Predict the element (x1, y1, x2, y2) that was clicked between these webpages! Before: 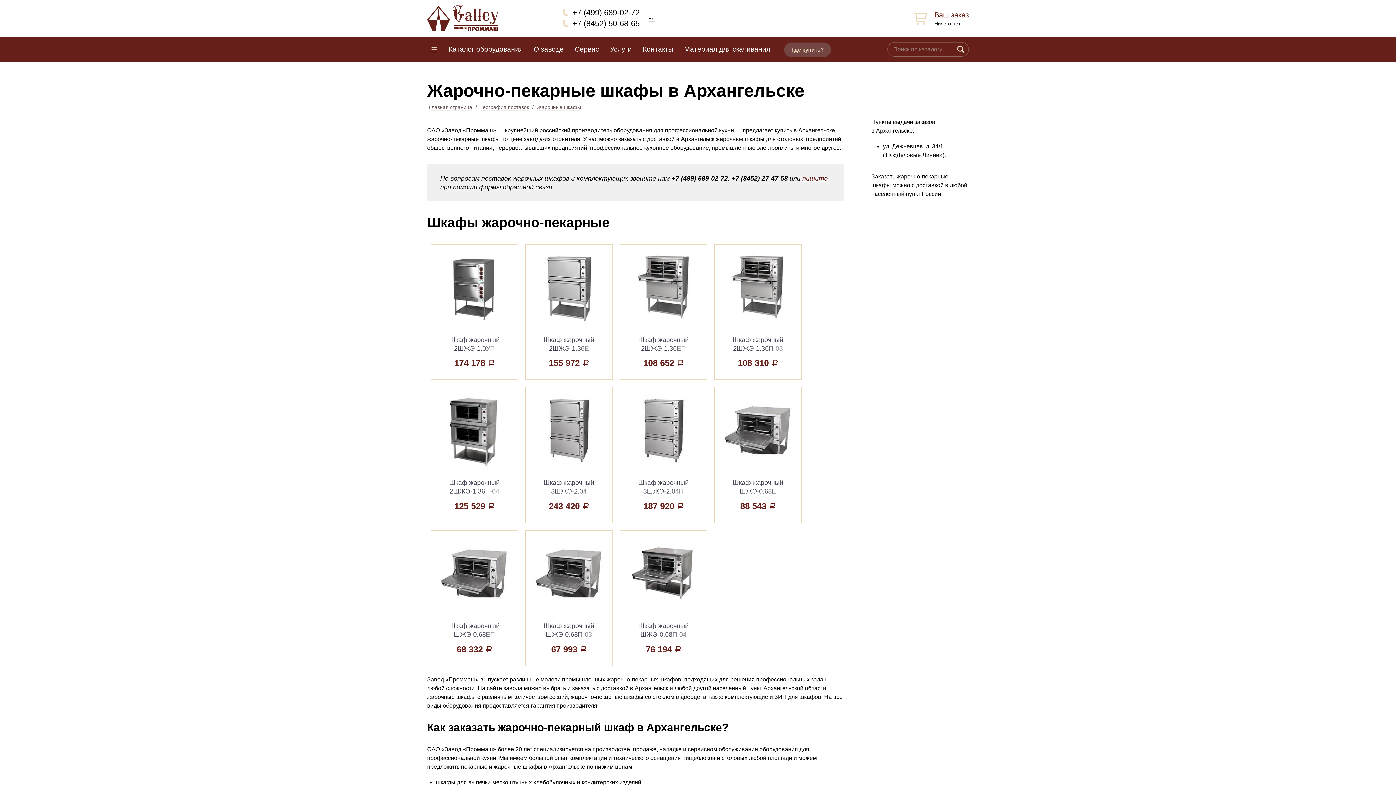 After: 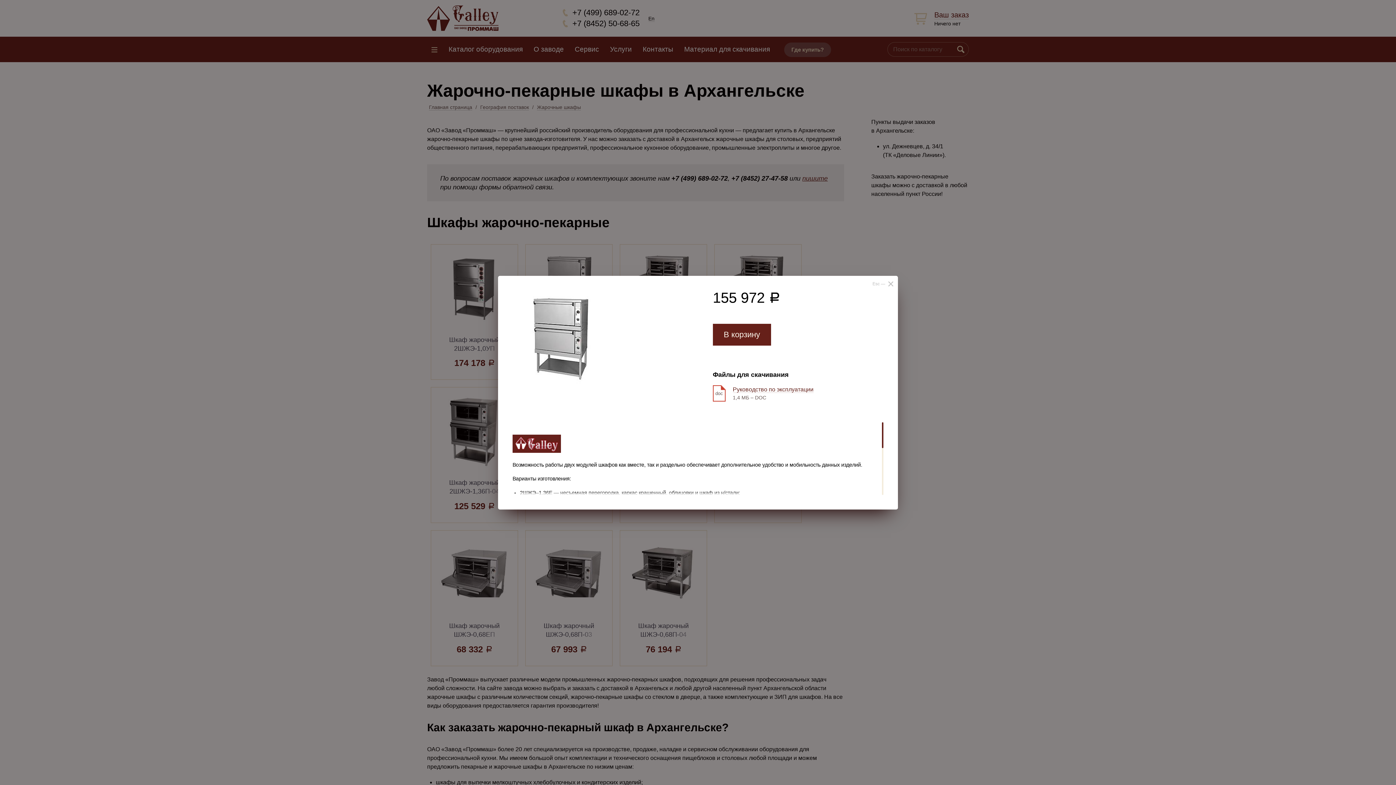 Action: bbox: (531, 250, 606, 352) label: Быстрый просмотр
Шкаф жарочный 2ШЖЭ-1,36Е